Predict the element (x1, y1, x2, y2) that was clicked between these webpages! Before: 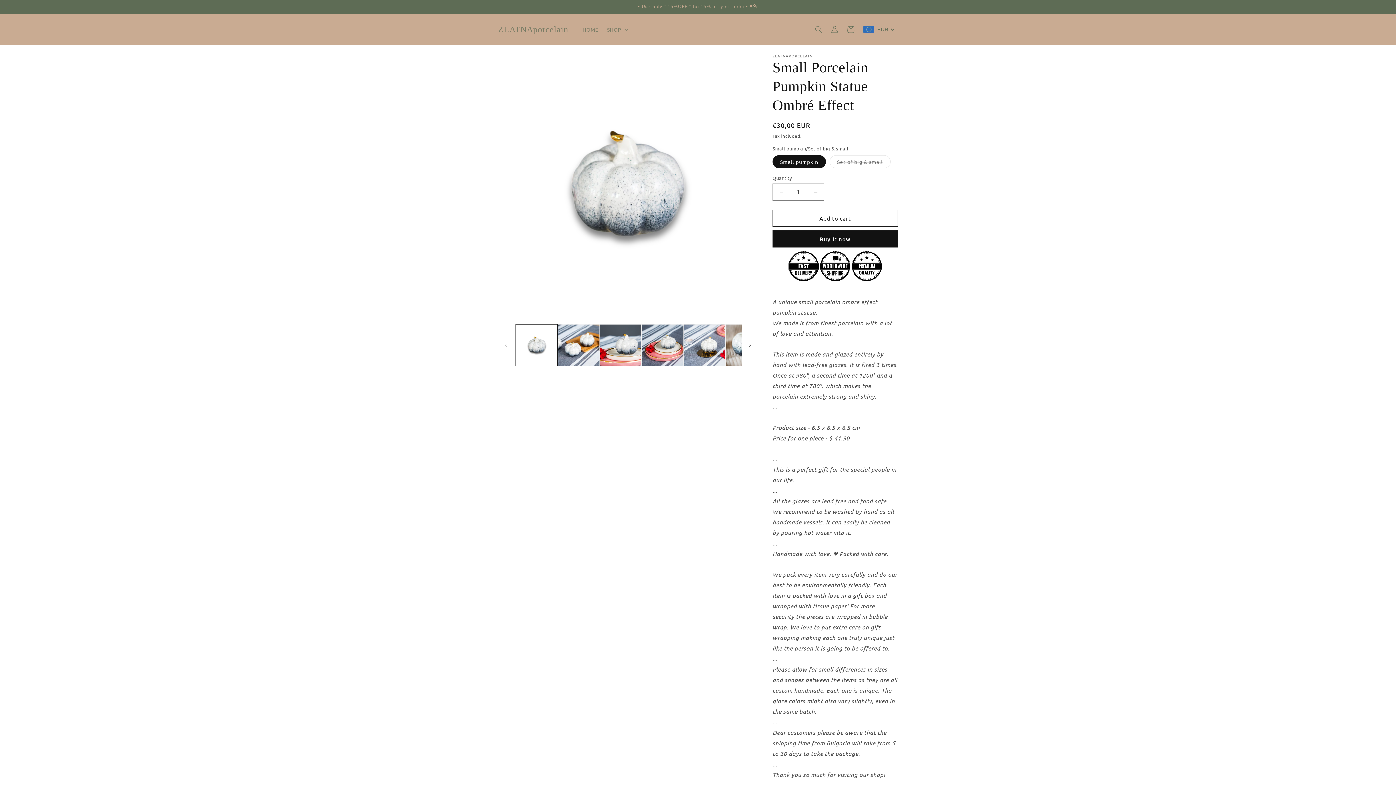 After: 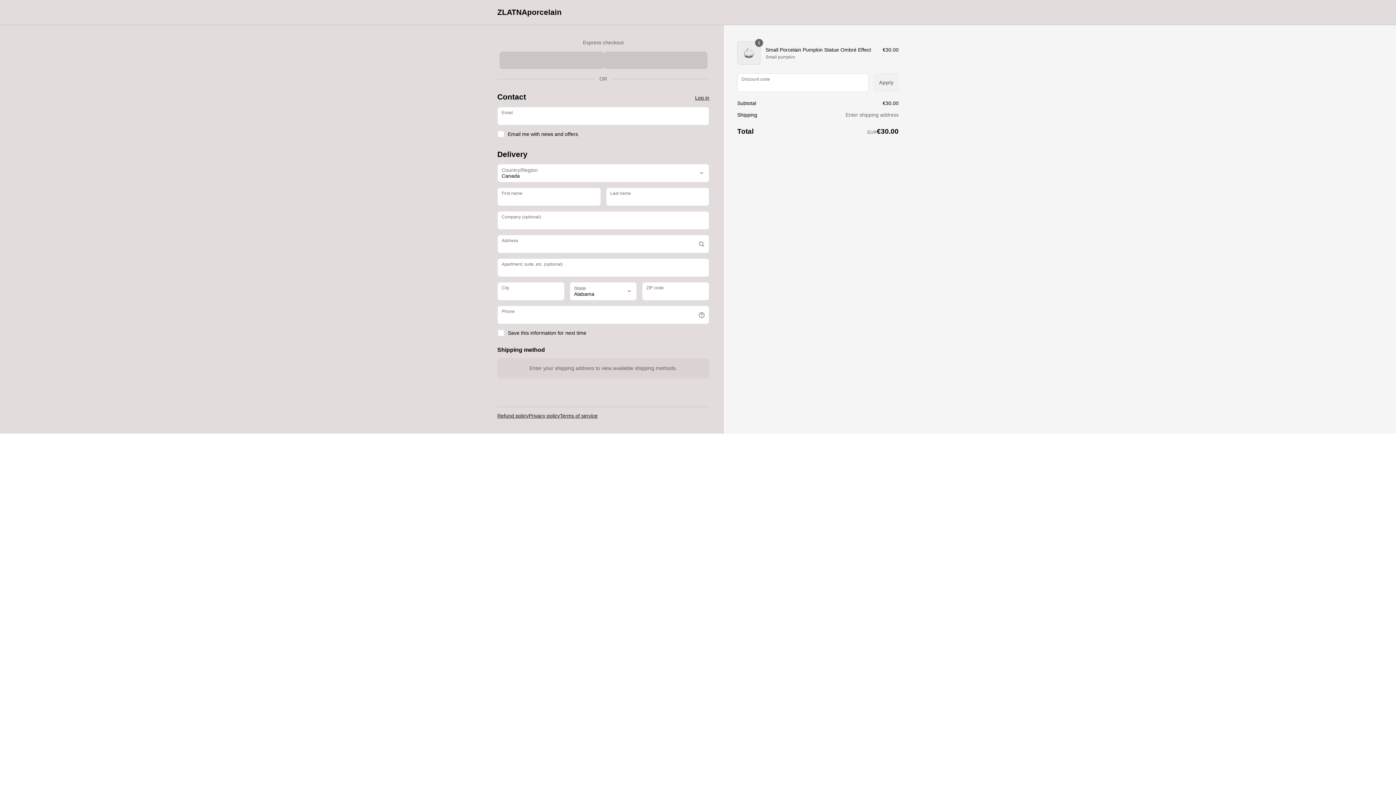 Action: bbox: (772, 230, 898, 247) label: Buy it now